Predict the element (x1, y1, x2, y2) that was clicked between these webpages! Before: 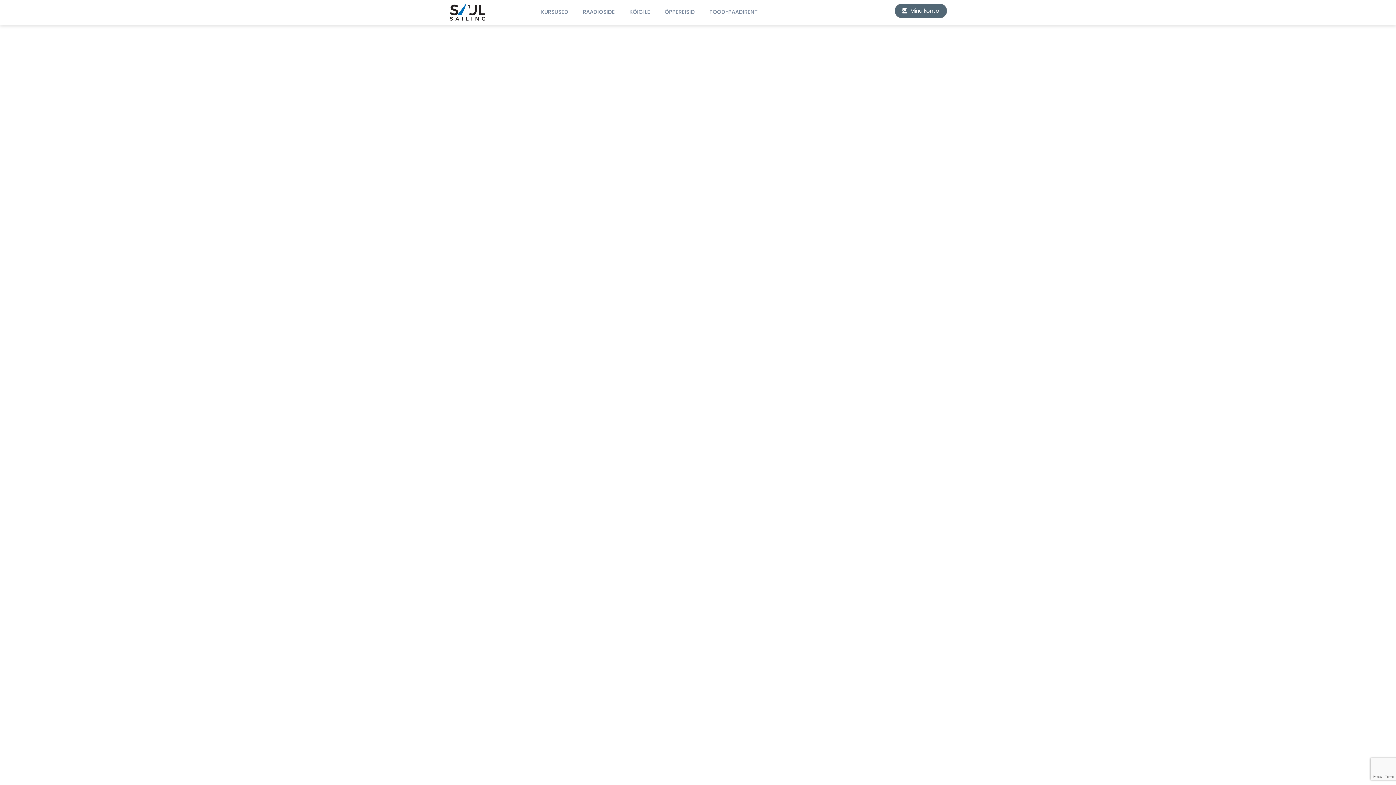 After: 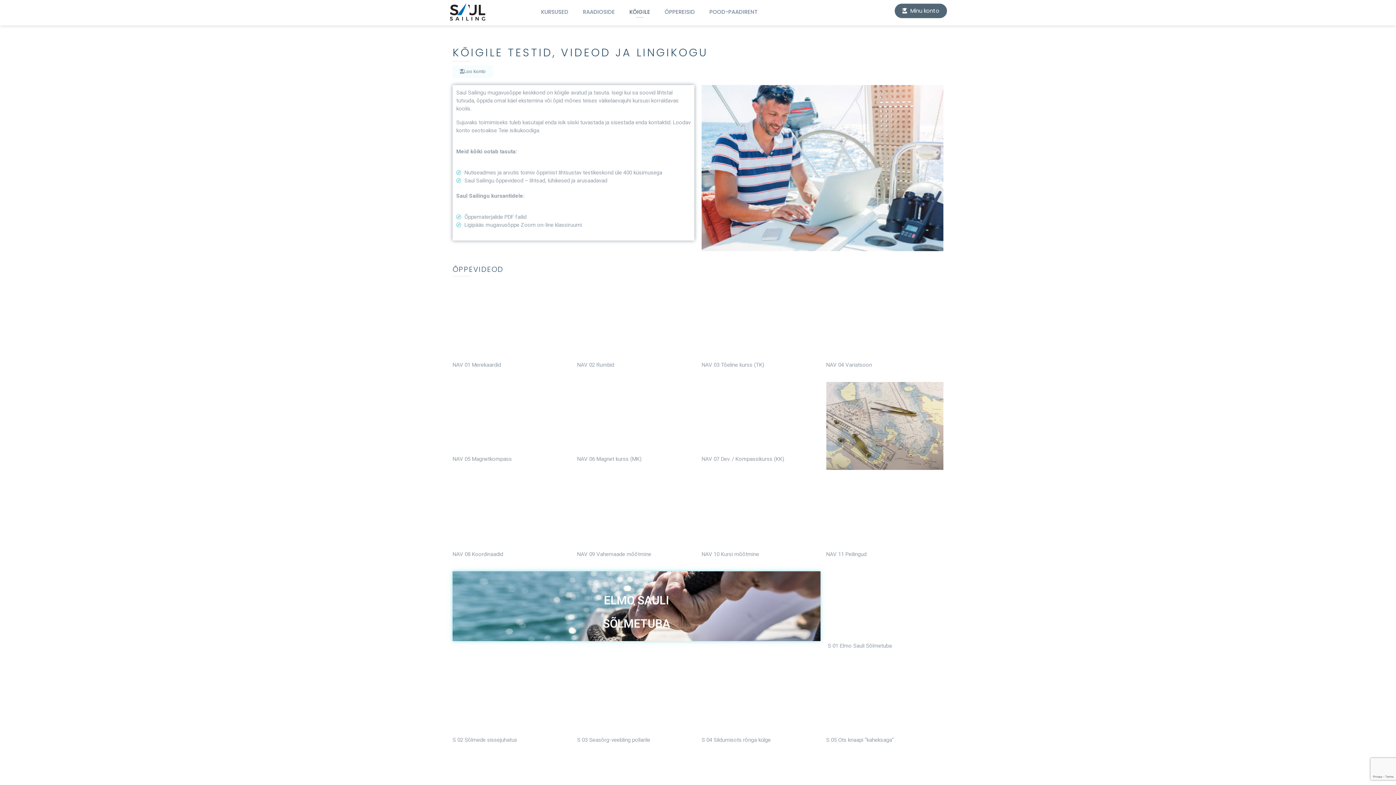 Action: label: KÕIGILE bbox: (622, 6, 657, 17)